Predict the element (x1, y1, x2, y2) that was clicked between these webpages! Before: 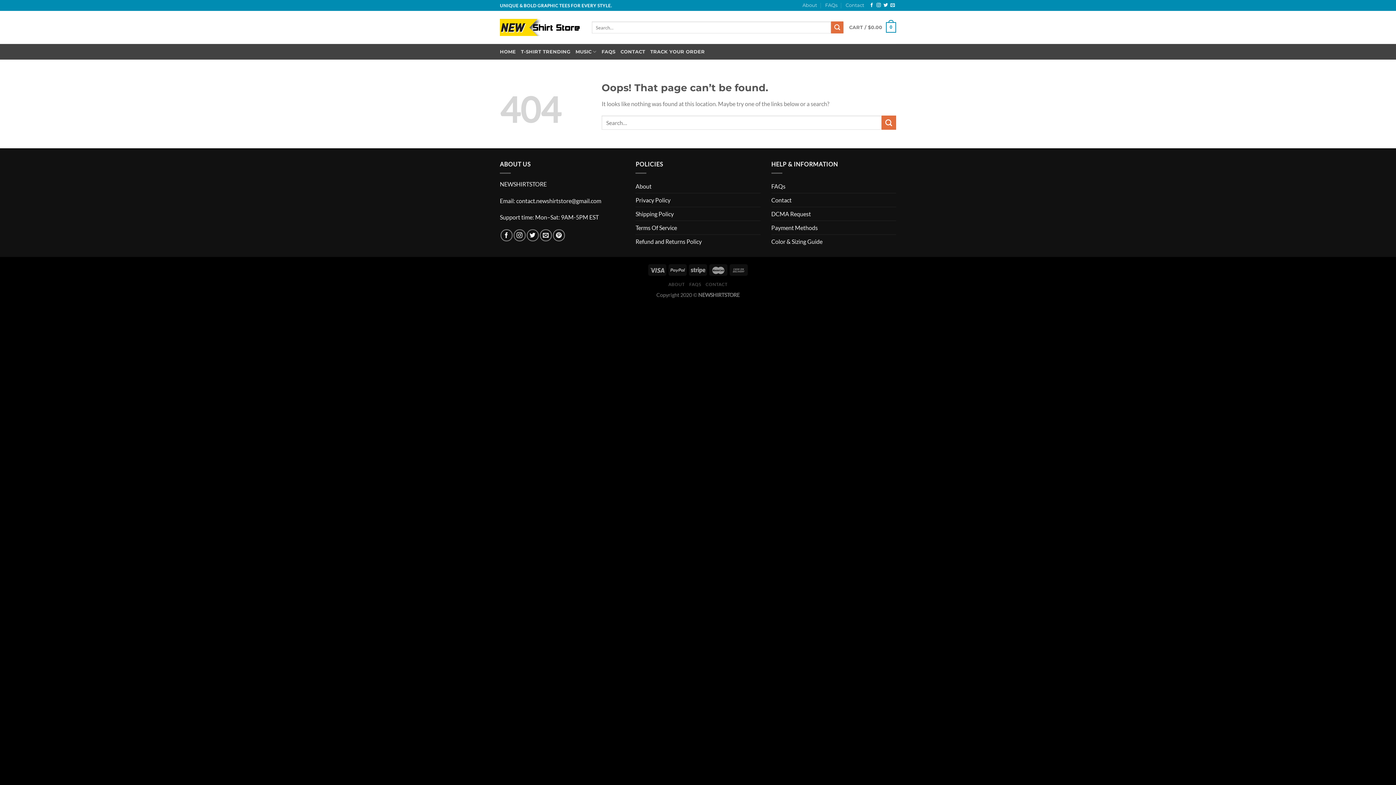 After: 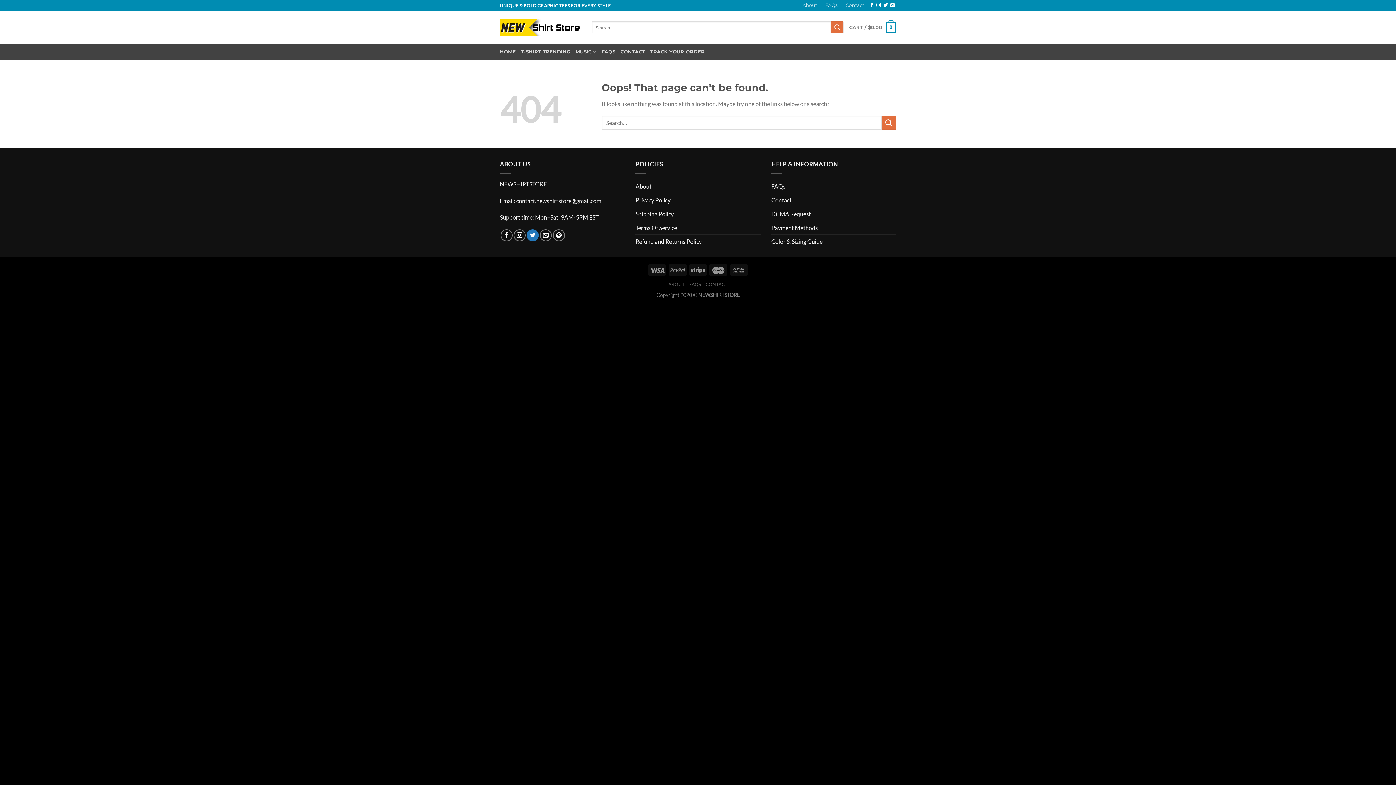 Action: label: Follow on Twitter bbox: (526, 229, 538, 241)